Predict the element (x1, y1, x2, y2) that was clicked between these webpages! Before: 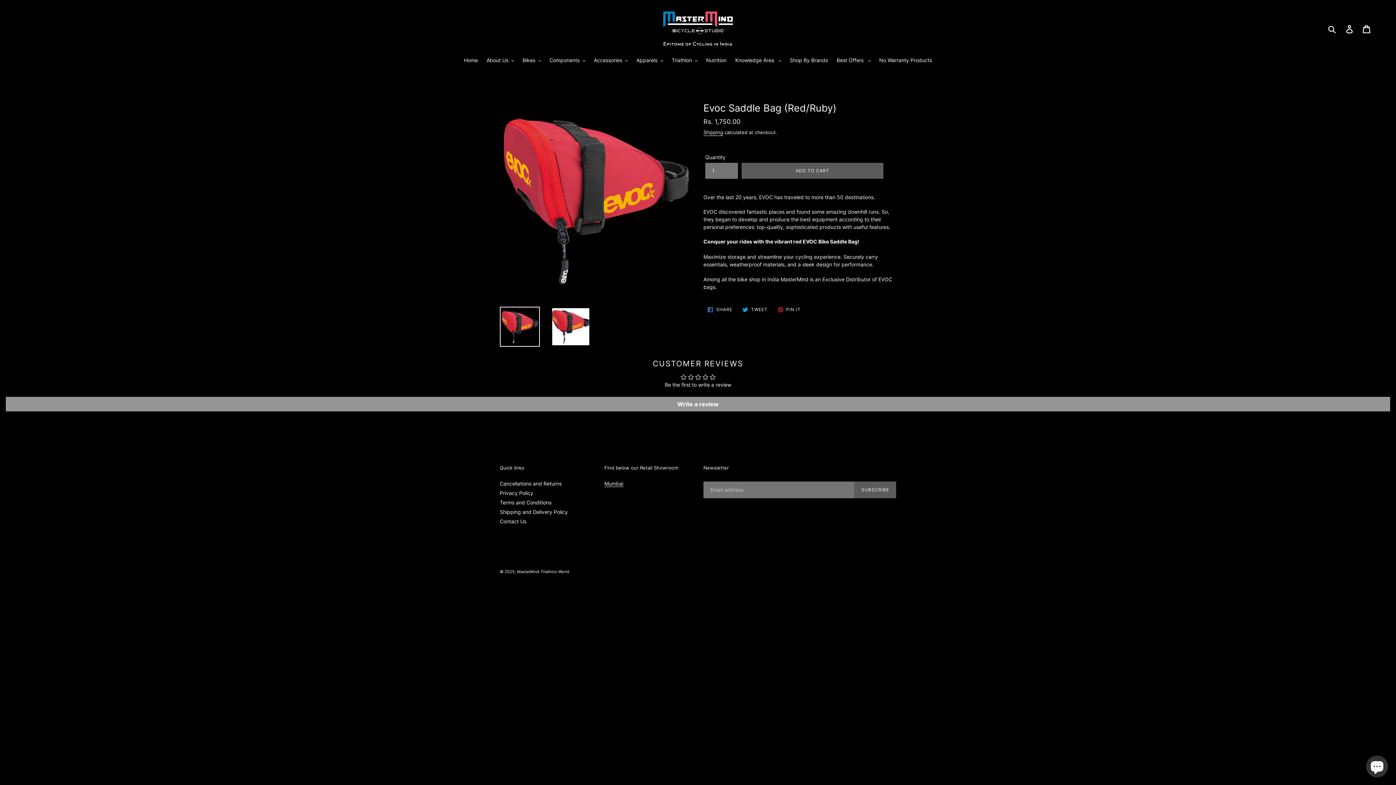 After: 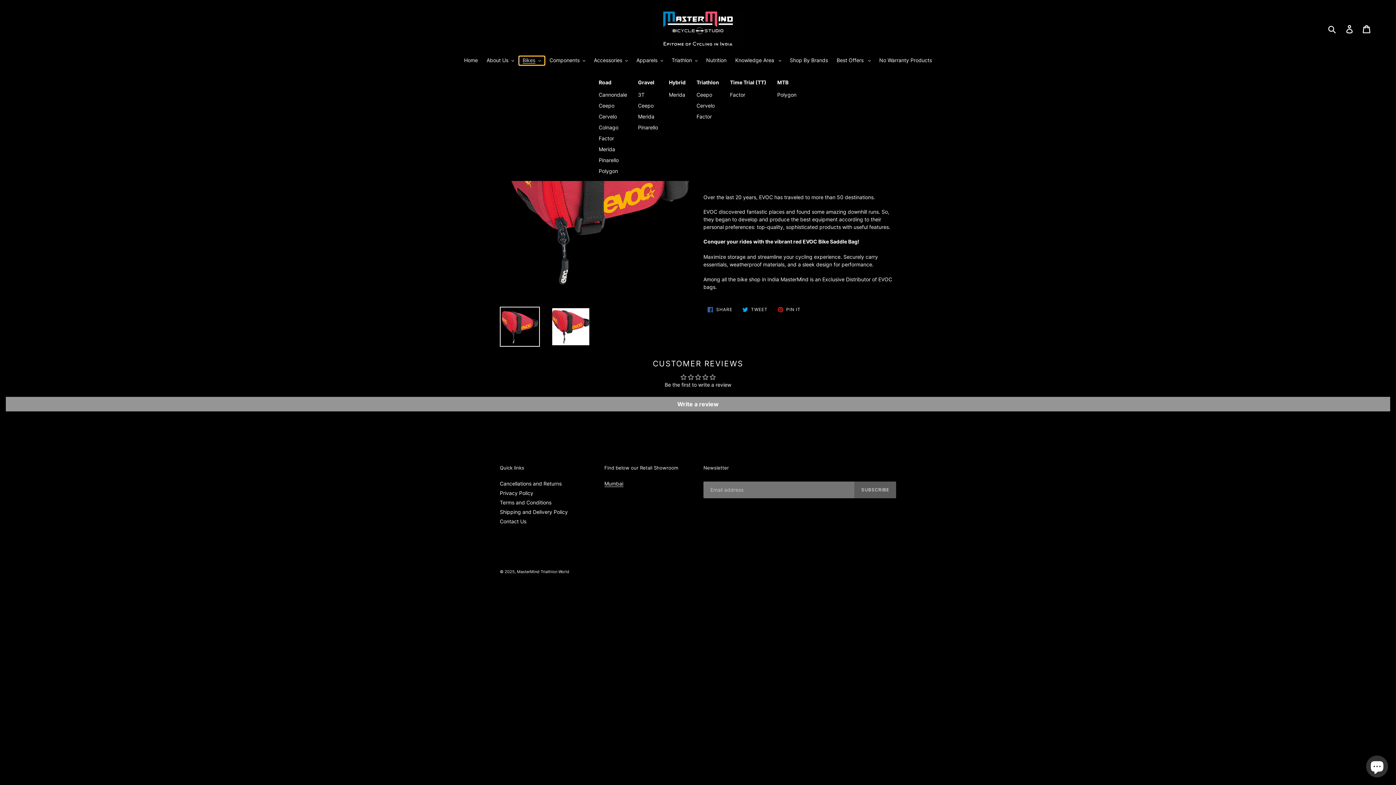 Action: bbox: (519, 56, 544, 65) label: Bikes